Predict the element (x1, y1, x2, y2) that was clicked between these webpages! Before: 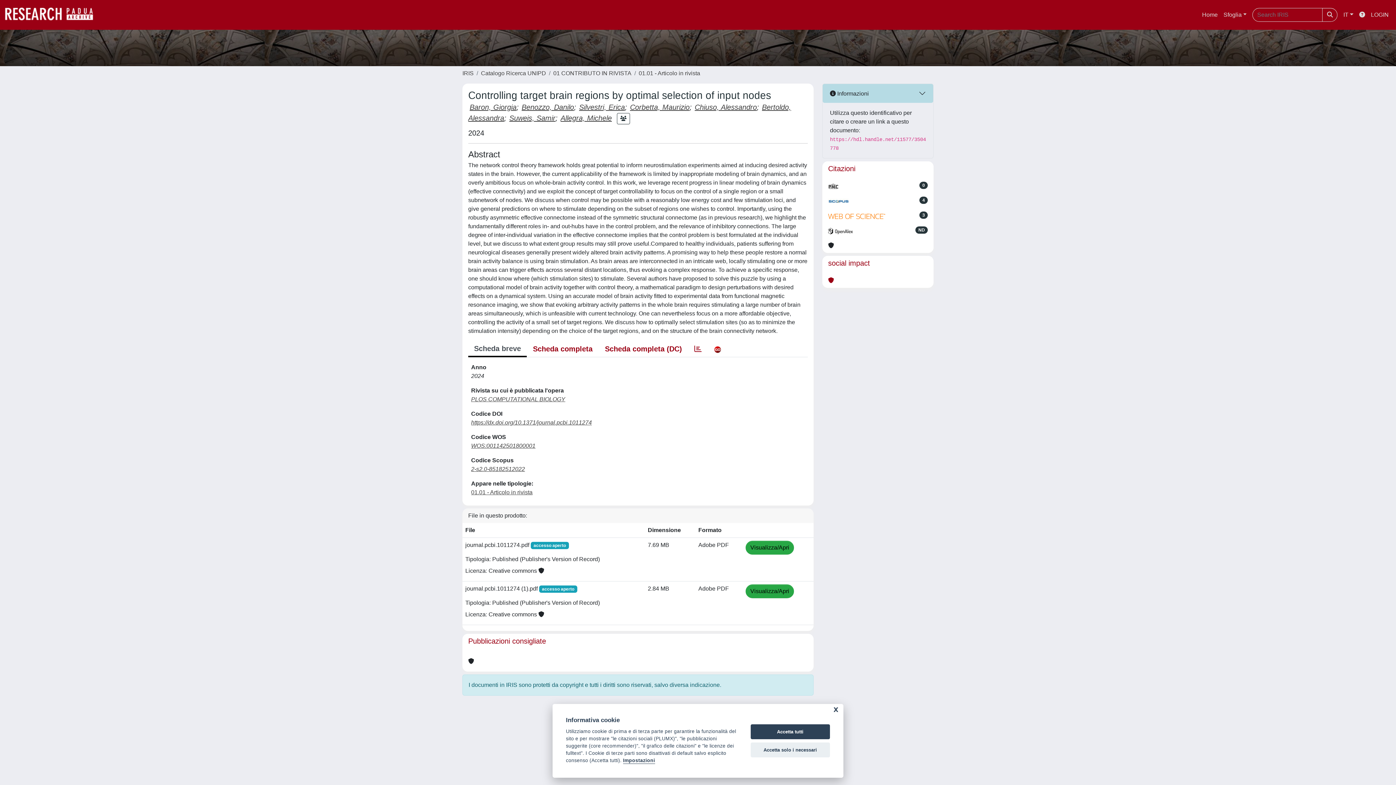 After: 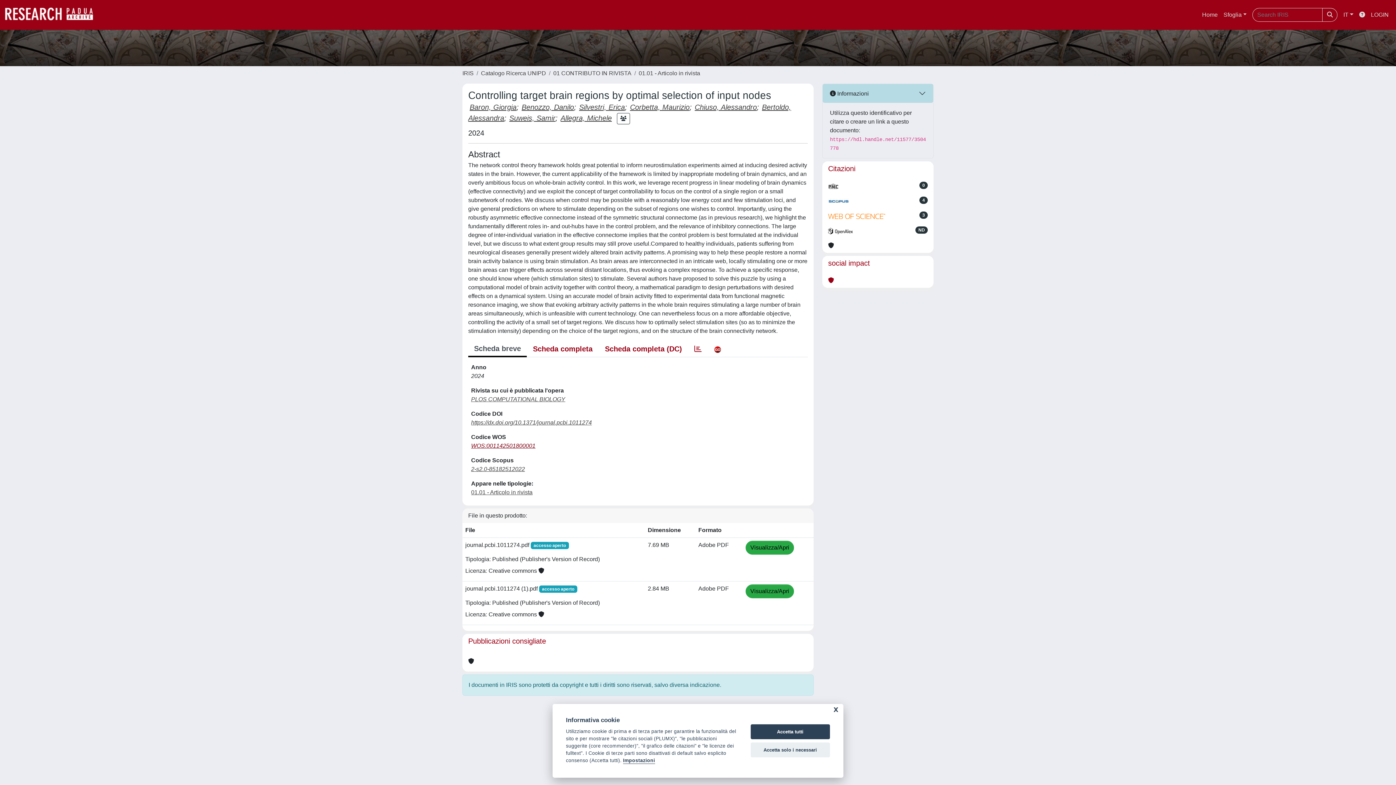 Action: bbox: (471, 442, 535, 449) label: WOS:001142501800001